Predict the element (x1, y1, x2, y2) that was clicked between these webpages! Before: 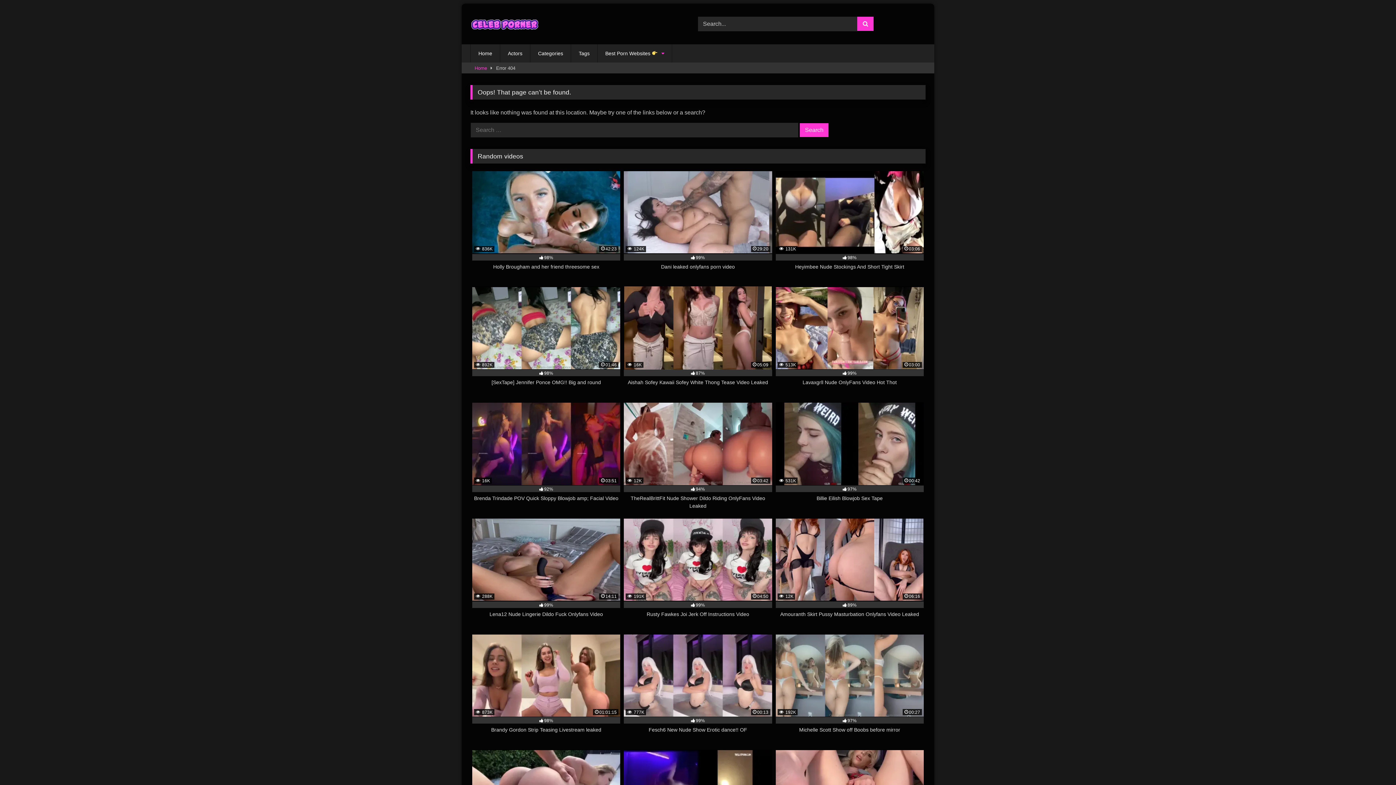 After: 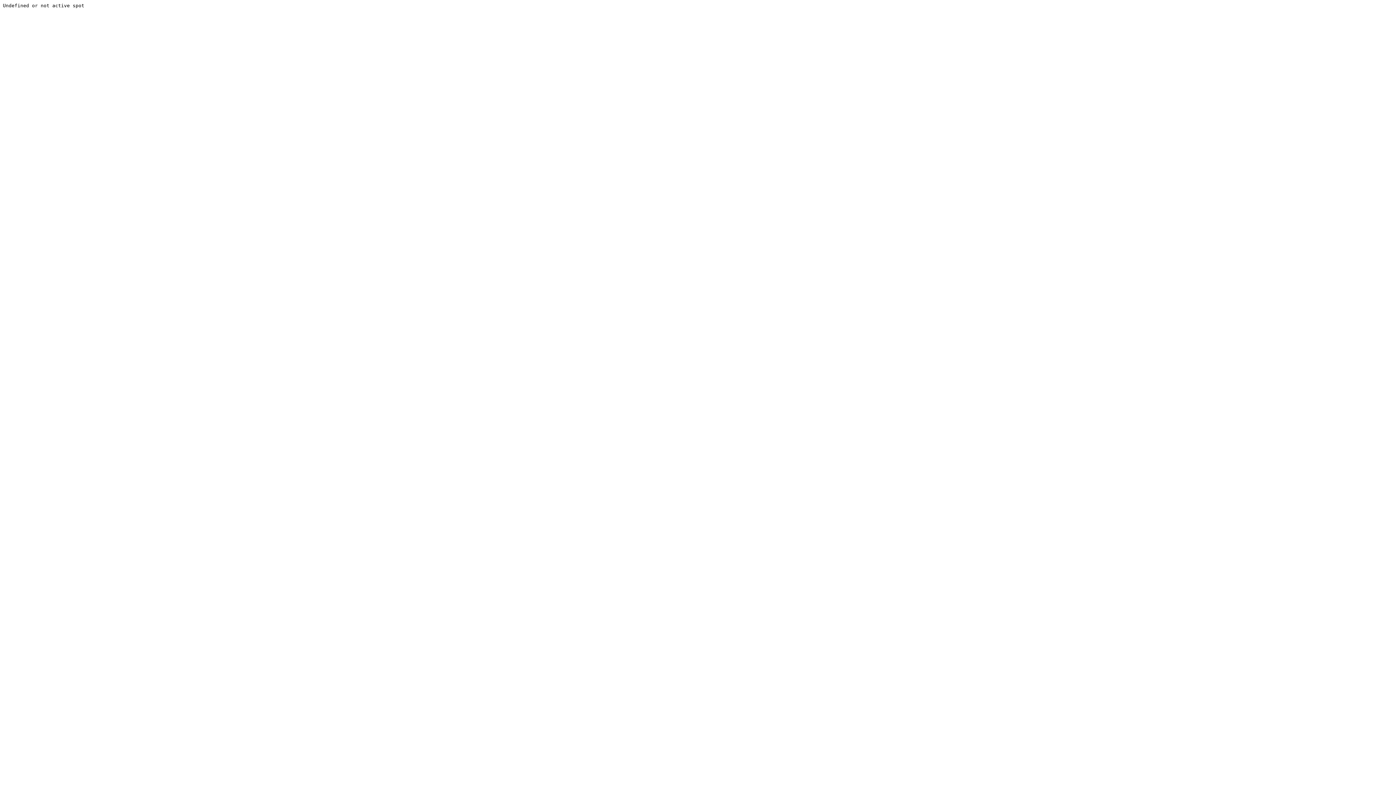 Action: bbox: (470, 12, 539, 35)